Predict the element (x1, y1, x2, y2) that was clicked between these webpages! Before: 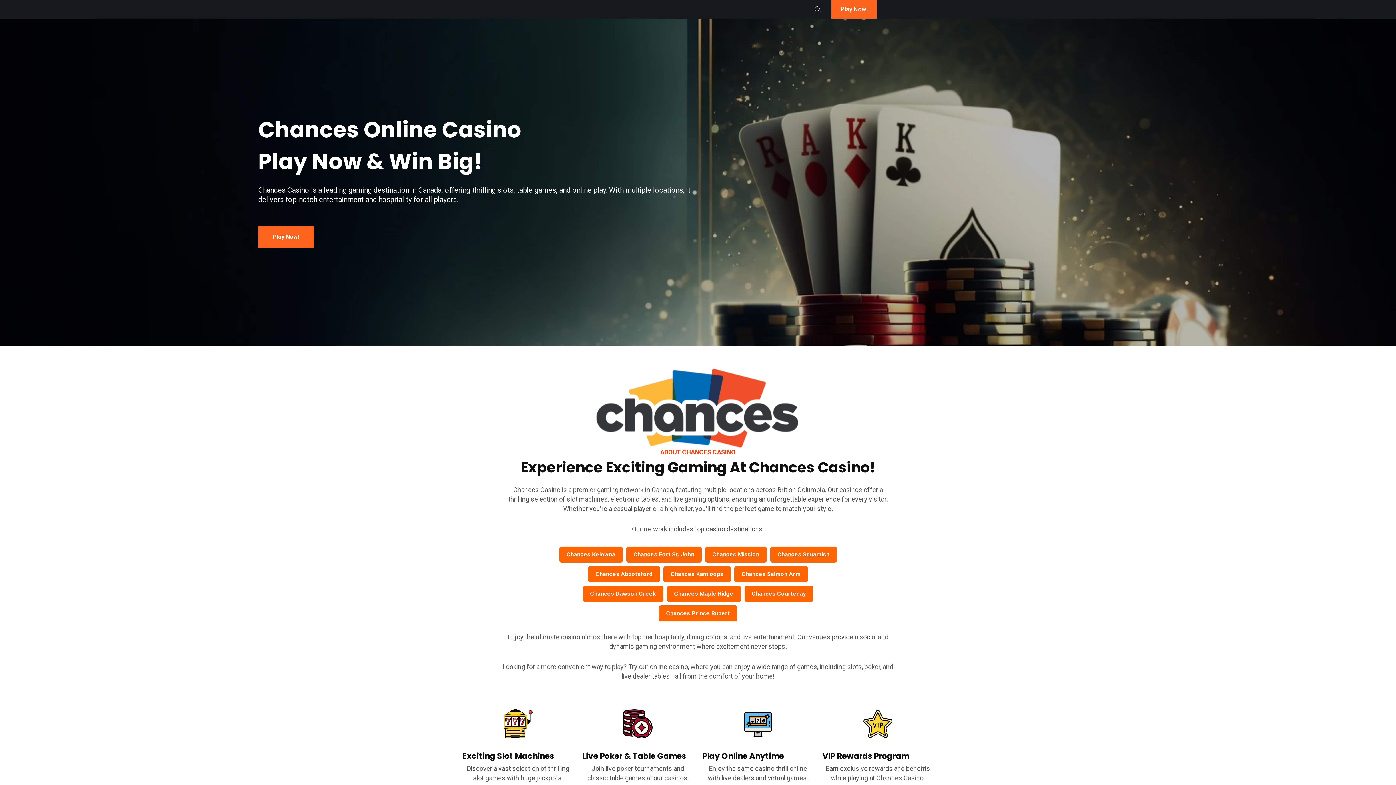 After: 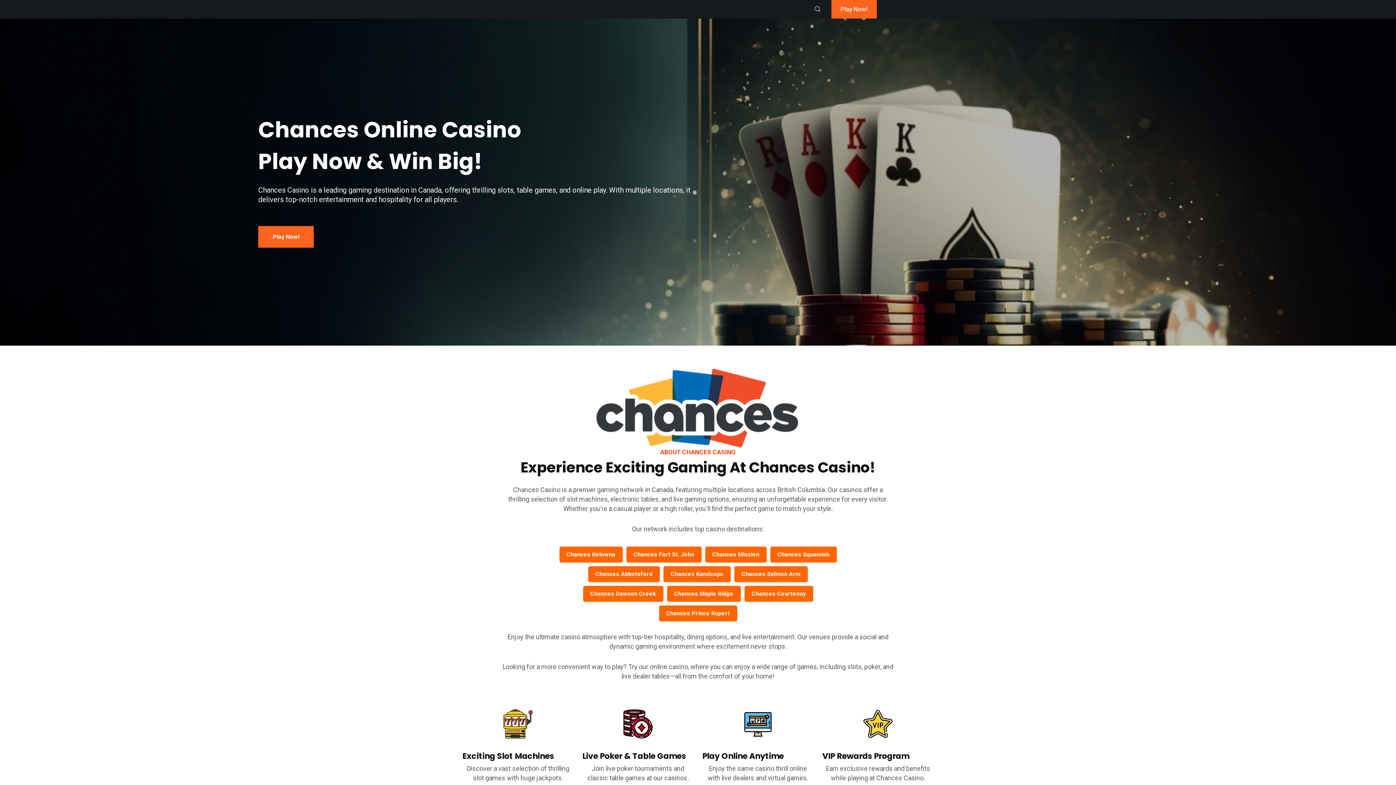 Action: bbox: (626, 546, 701, 562) label: Chances Fort St. John